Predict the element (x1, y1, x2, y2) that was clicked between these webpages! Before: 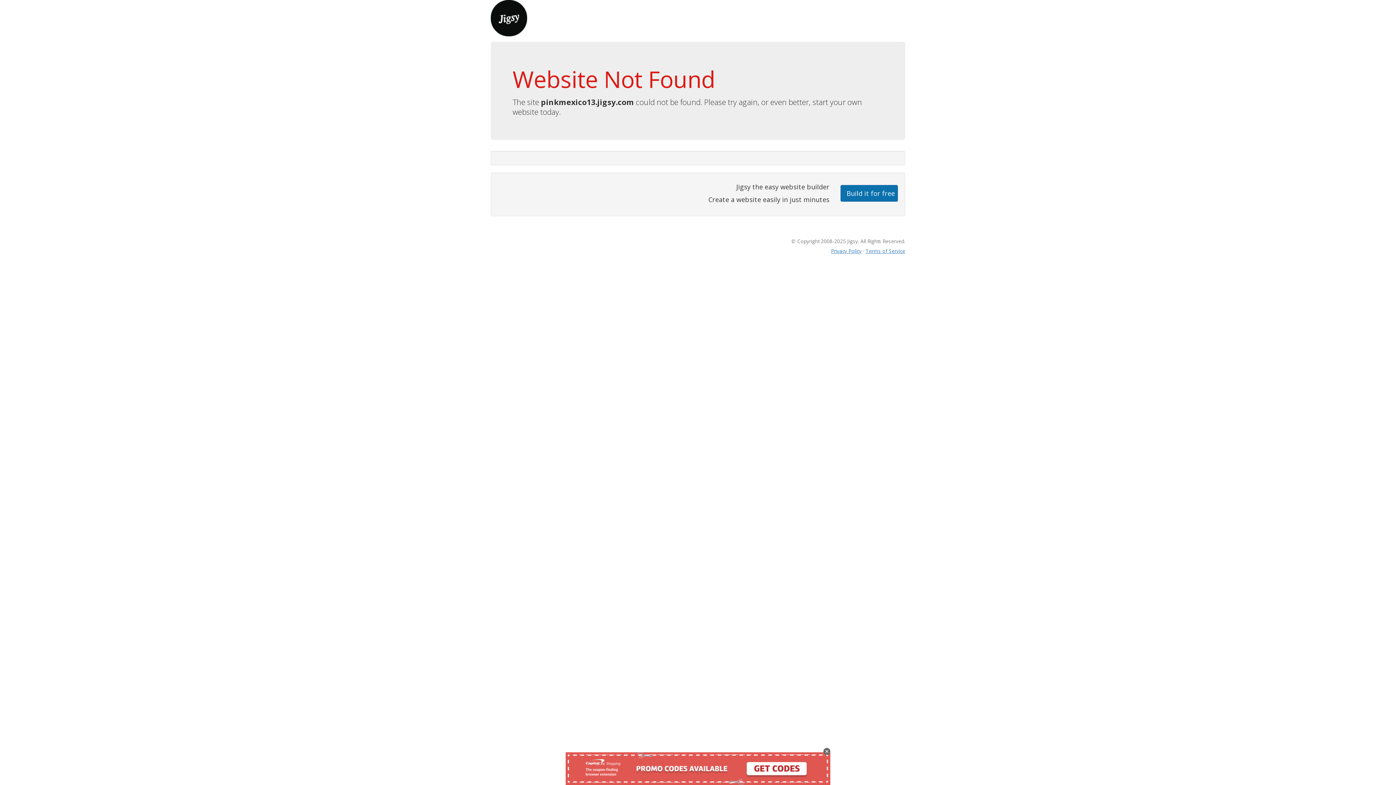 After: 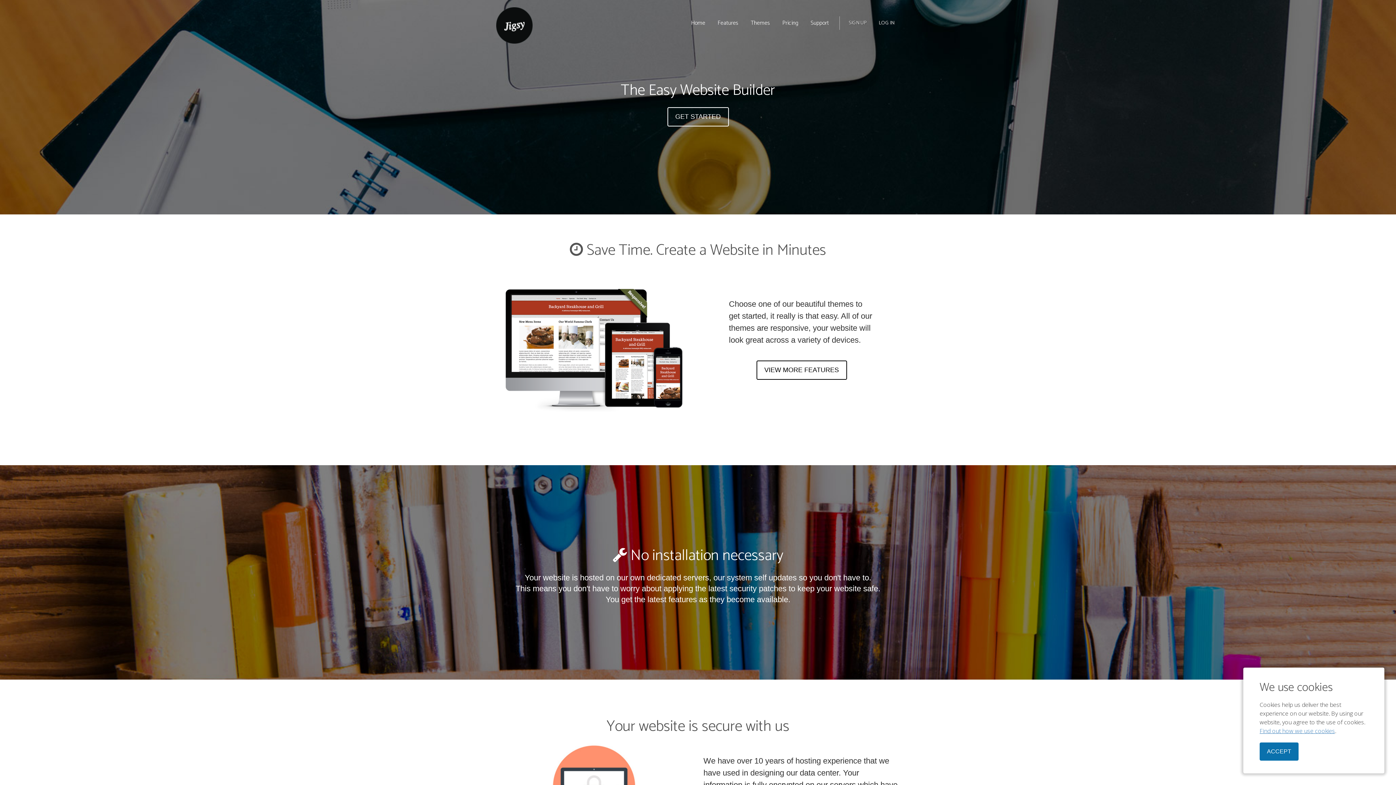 Action: bbox: (490, 13, 527, 21)